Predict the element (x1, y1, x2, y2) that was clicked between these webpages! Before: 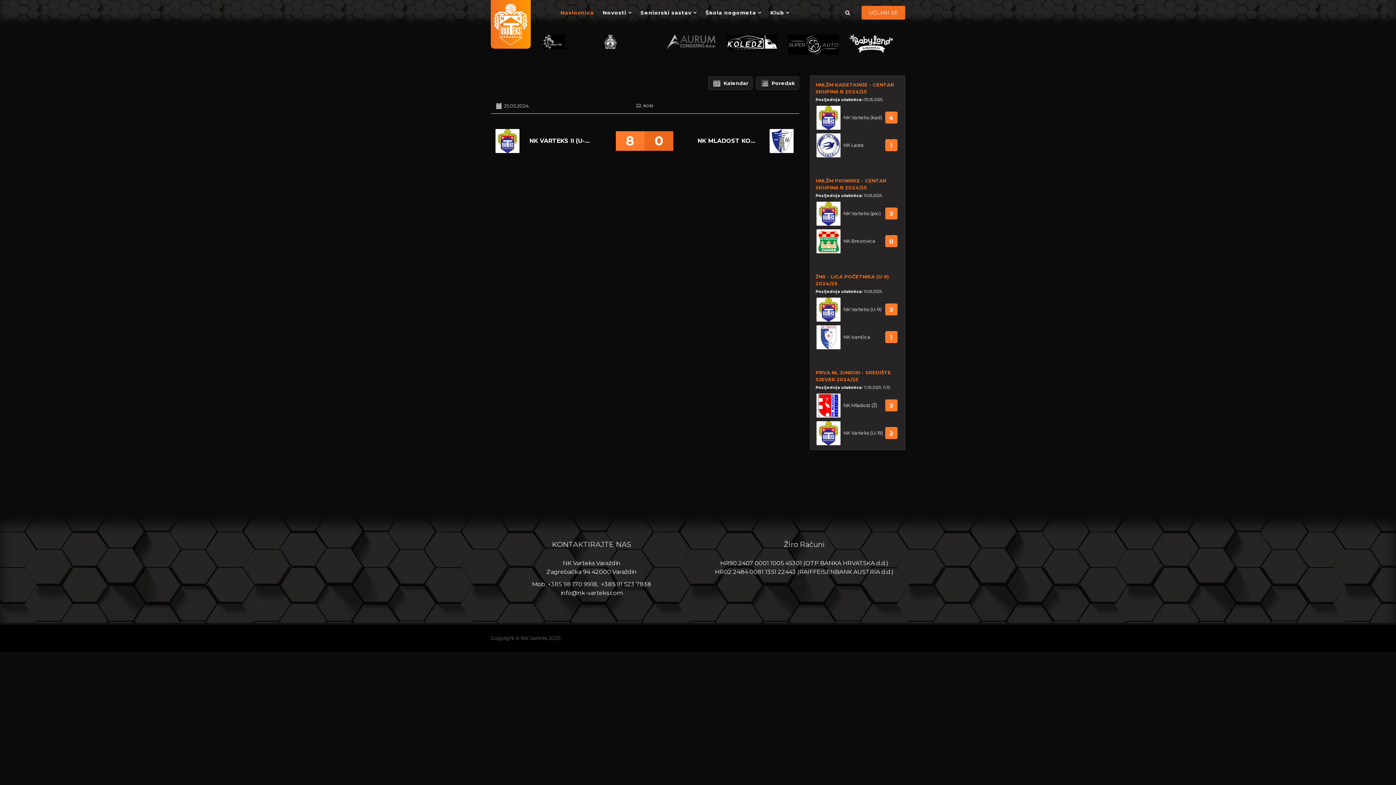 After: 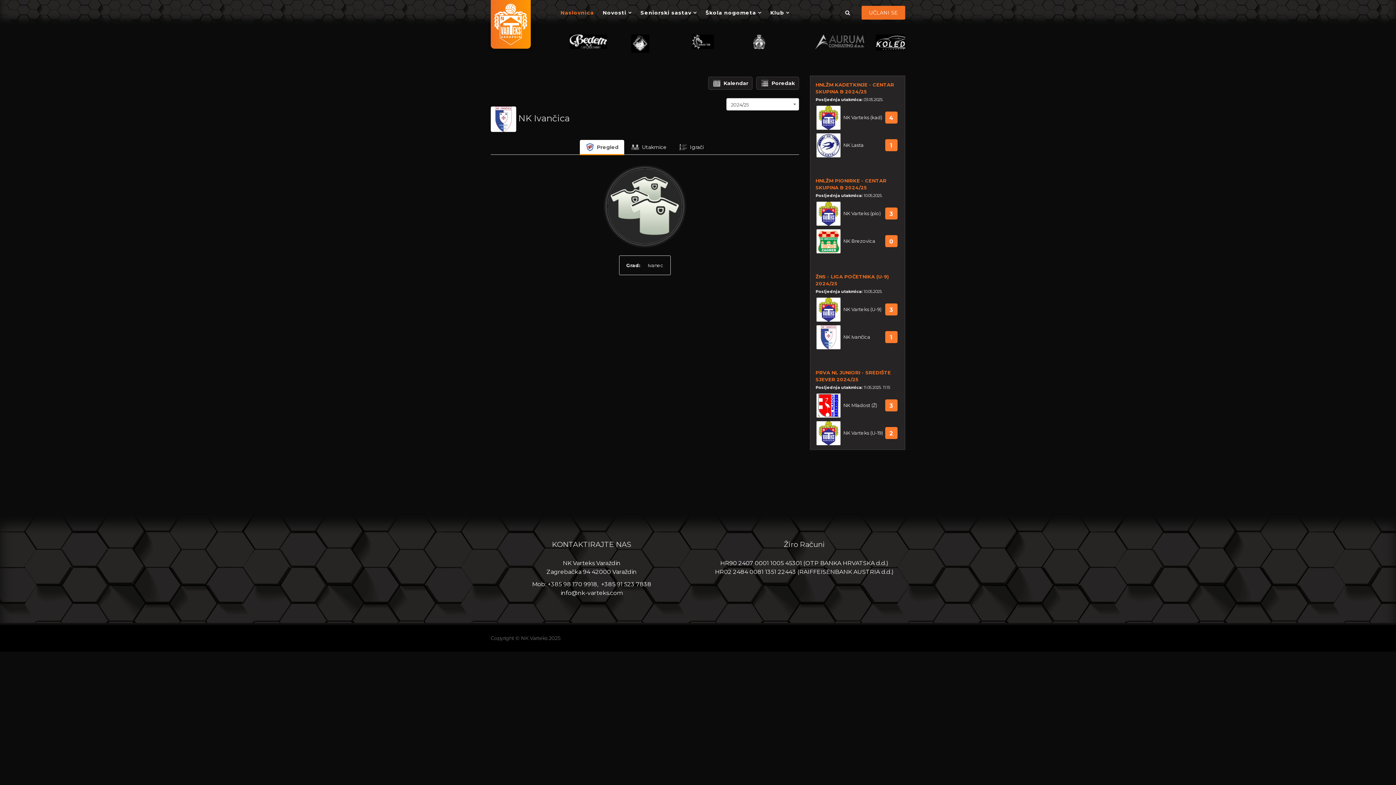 Action: bbox: (815, 324, 841, 350)